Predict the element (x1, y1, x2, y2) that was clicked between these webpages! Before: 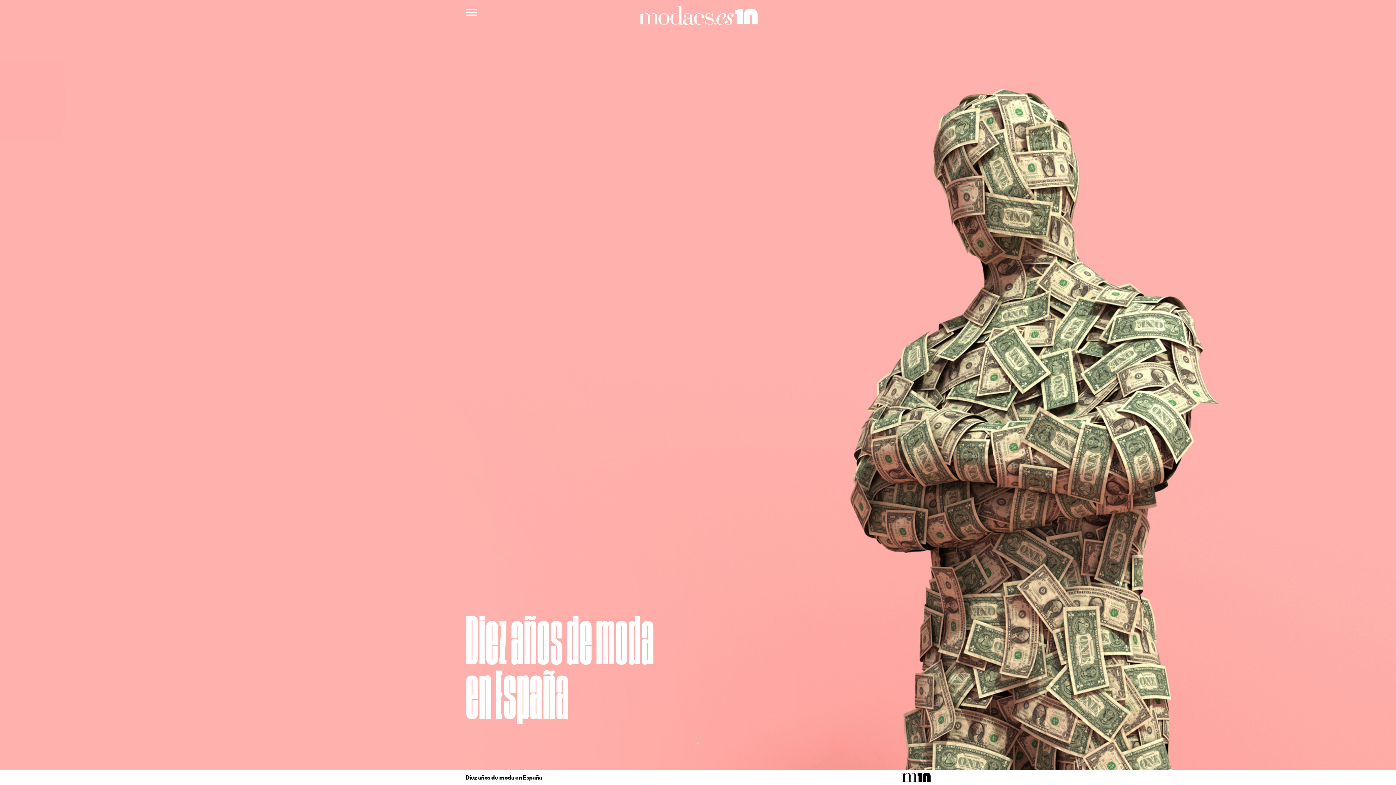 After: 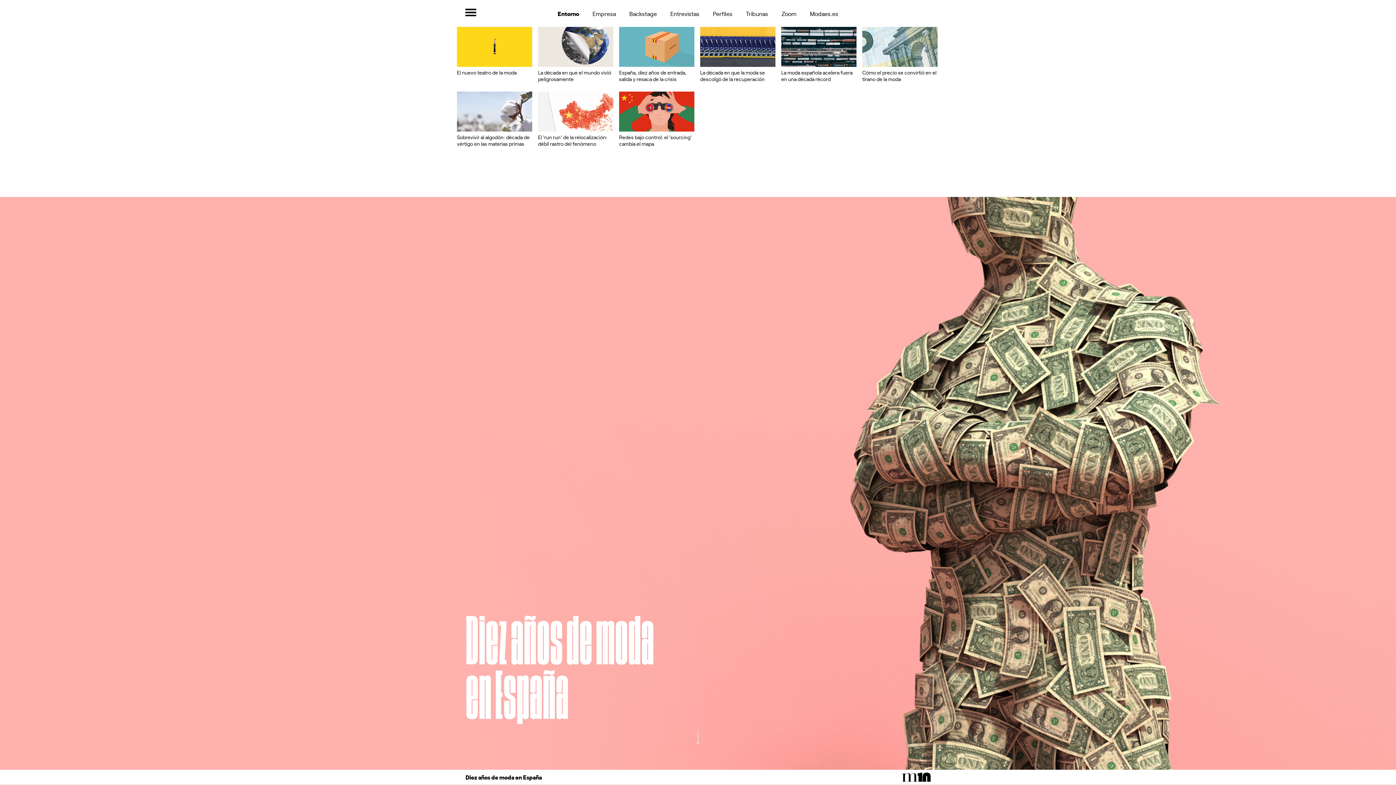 Action: bbox: (465, 8, 476, 16)